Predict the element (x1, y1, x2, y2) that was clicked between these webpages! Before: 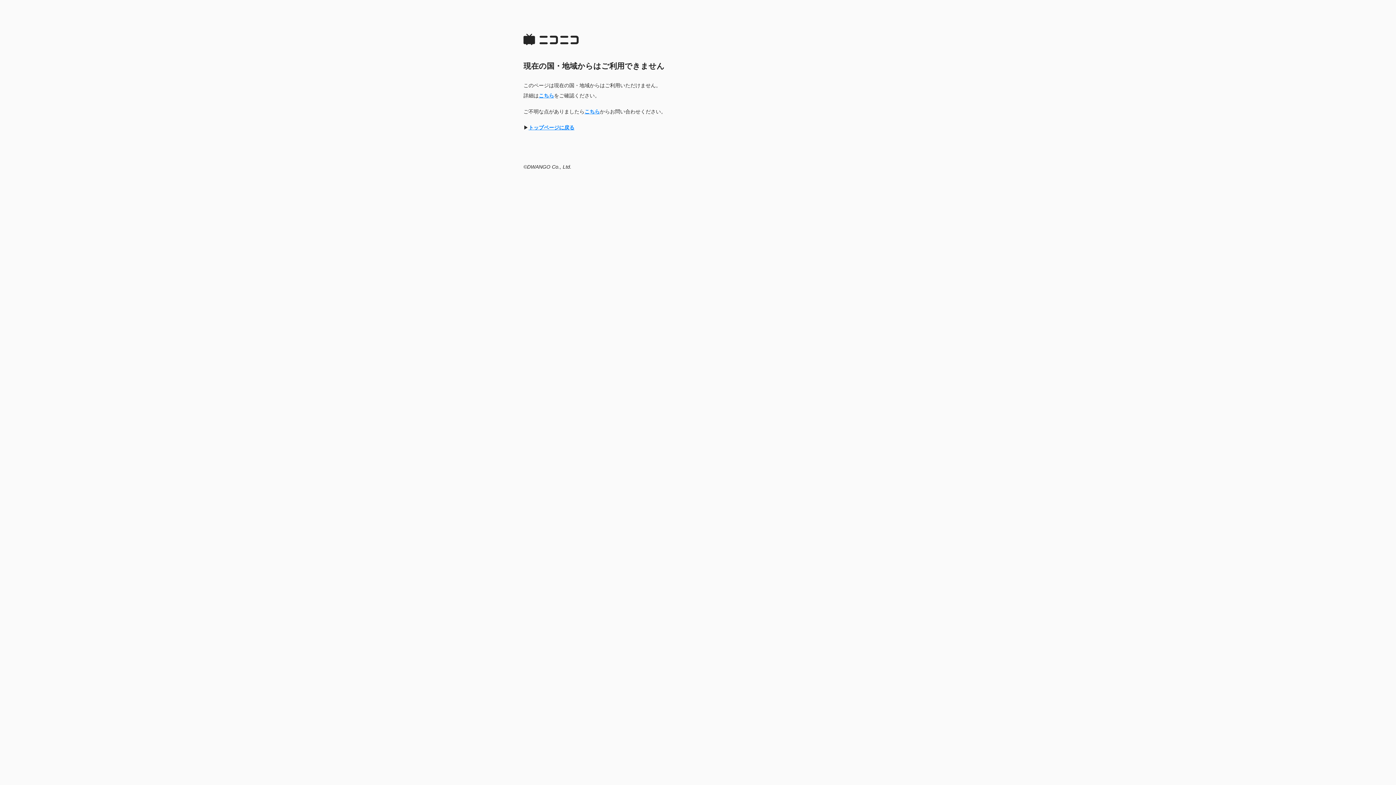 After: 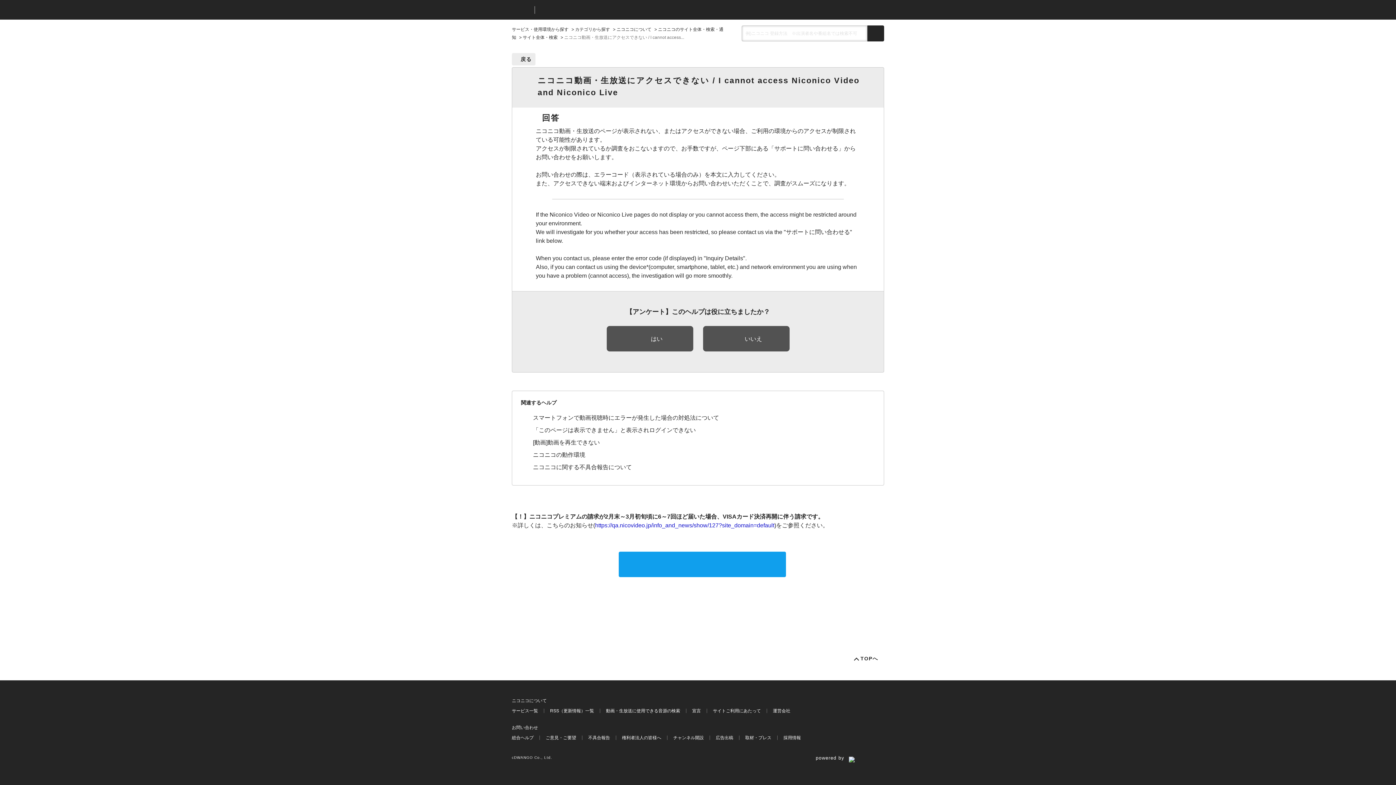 Action: bbox: (584, 108, 600, 114) label: こちら